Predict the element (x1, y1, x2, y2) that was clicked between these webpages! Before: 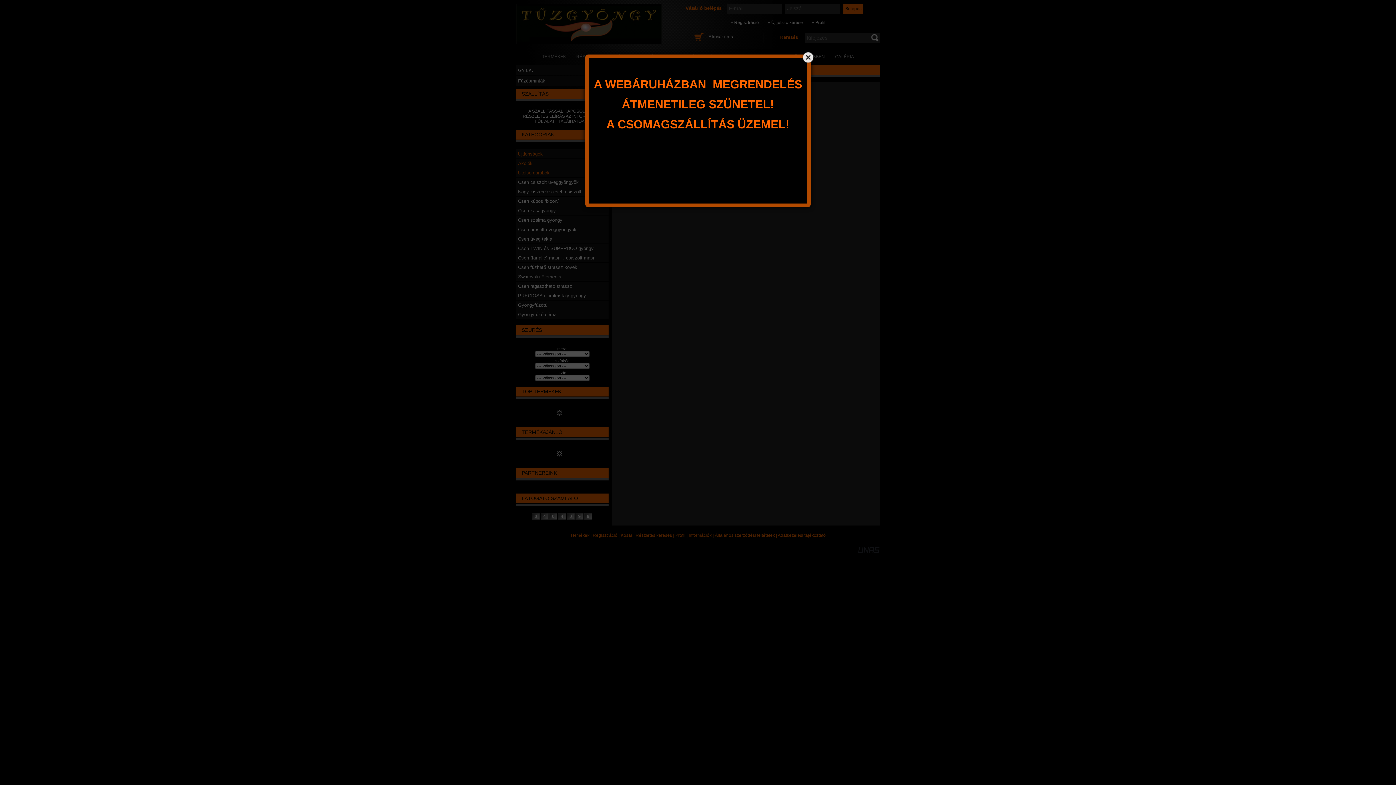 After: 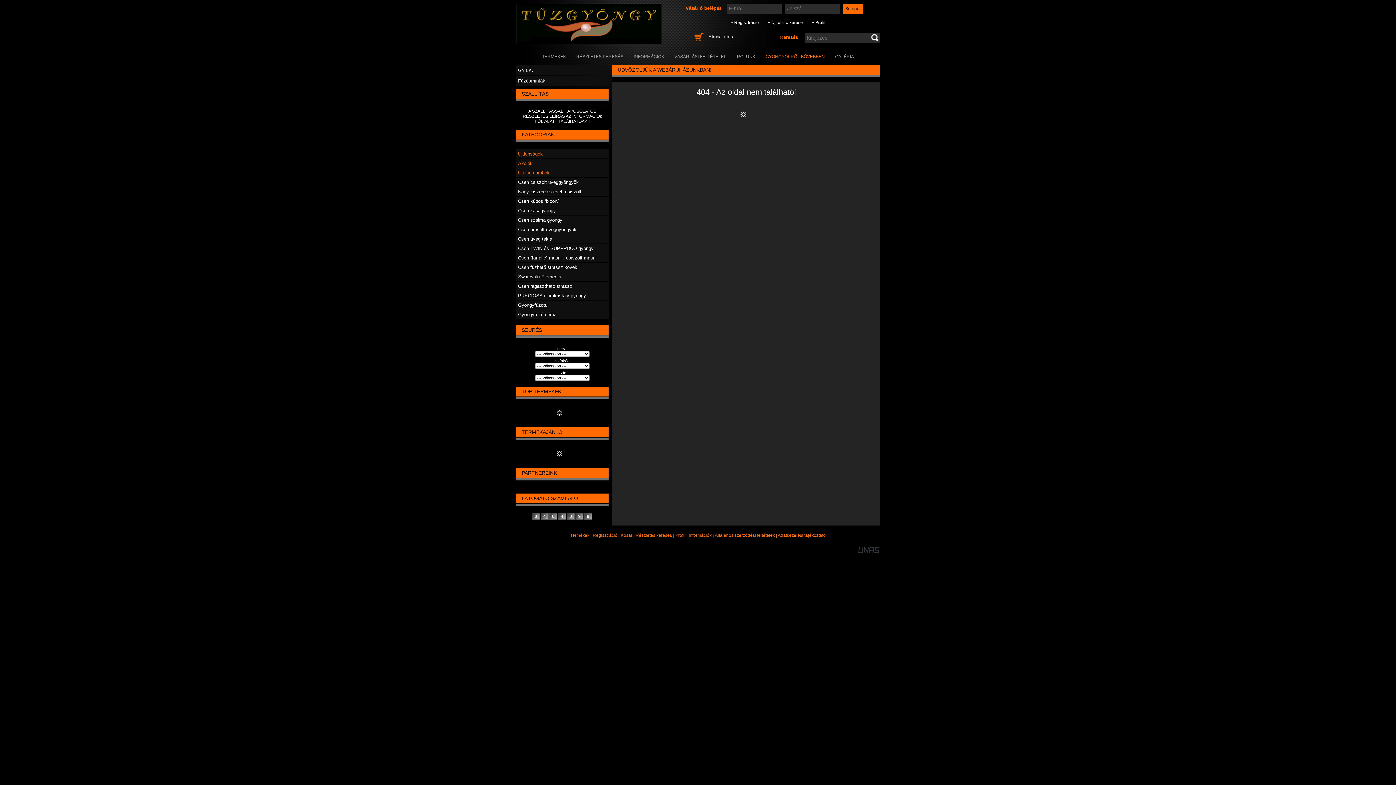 Action: bbox: (801, 50, 814, 63)